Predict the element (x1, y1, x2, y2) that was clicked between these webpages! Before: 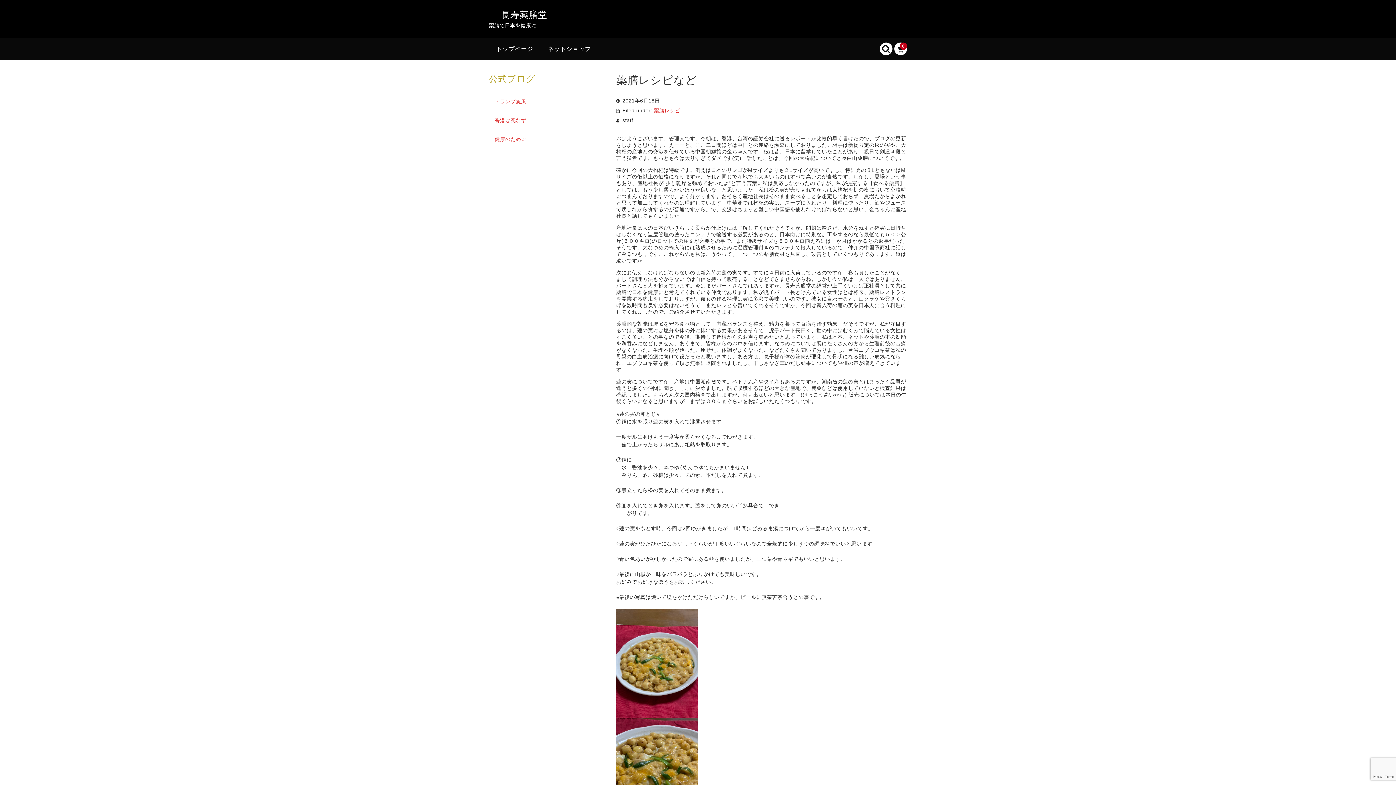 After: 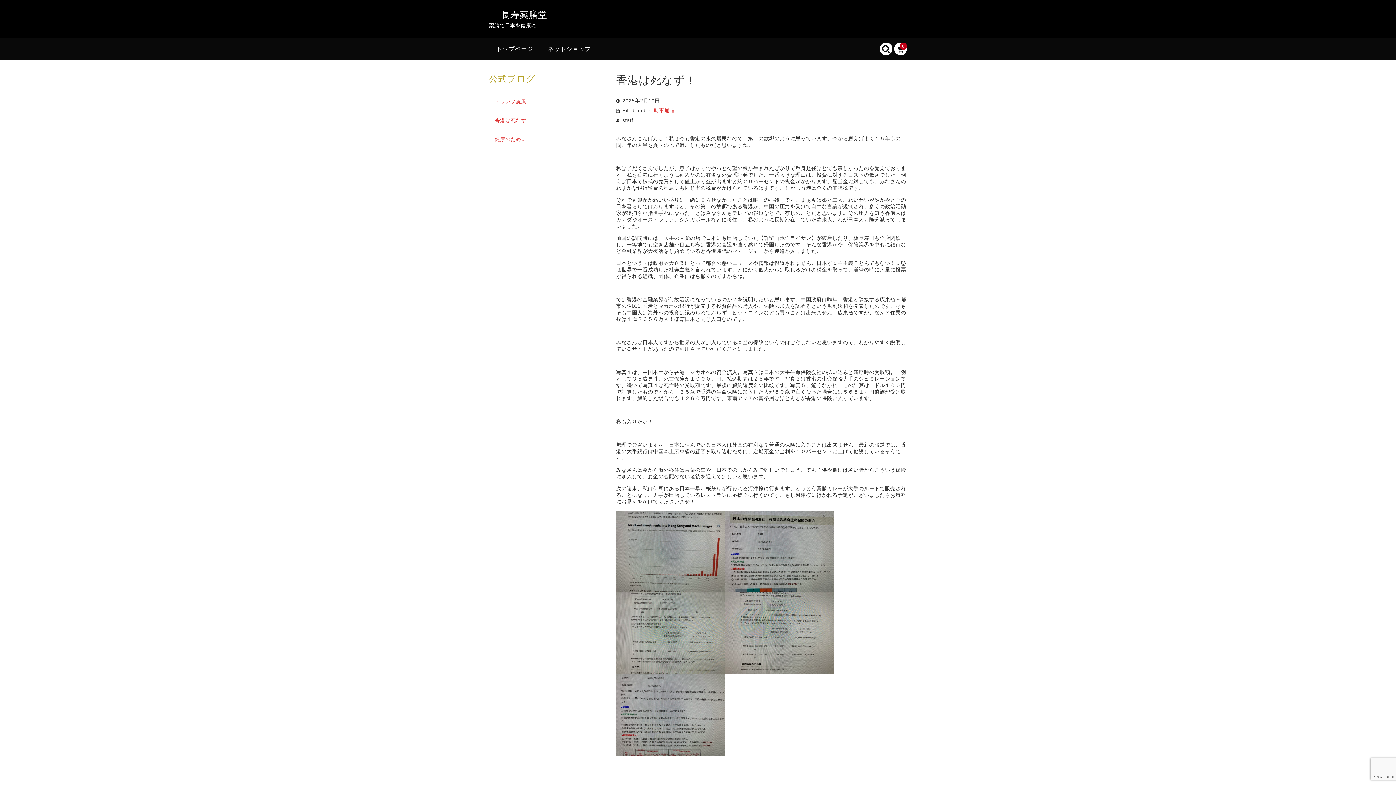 Action: label: 香港は死なず！ bbox: (489, 111, 597, 129)